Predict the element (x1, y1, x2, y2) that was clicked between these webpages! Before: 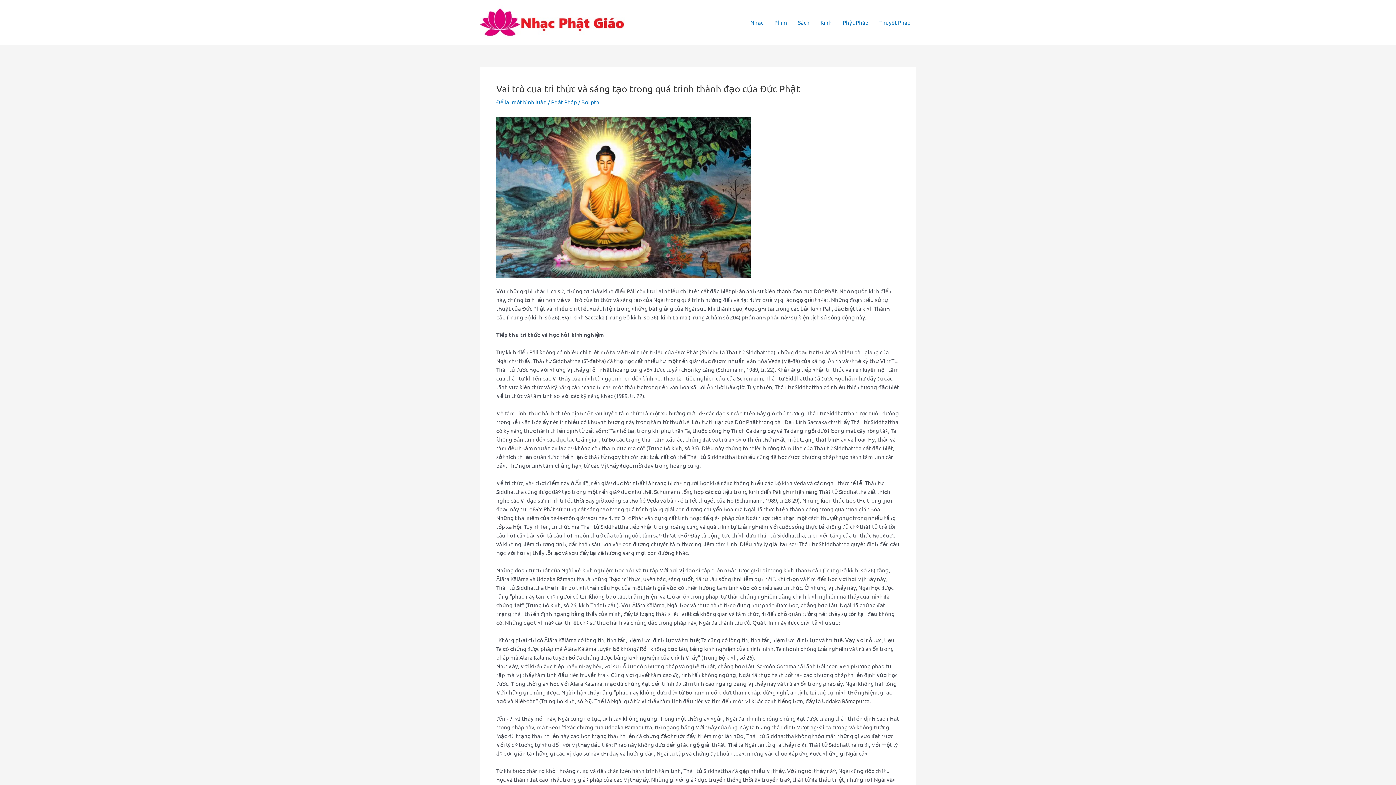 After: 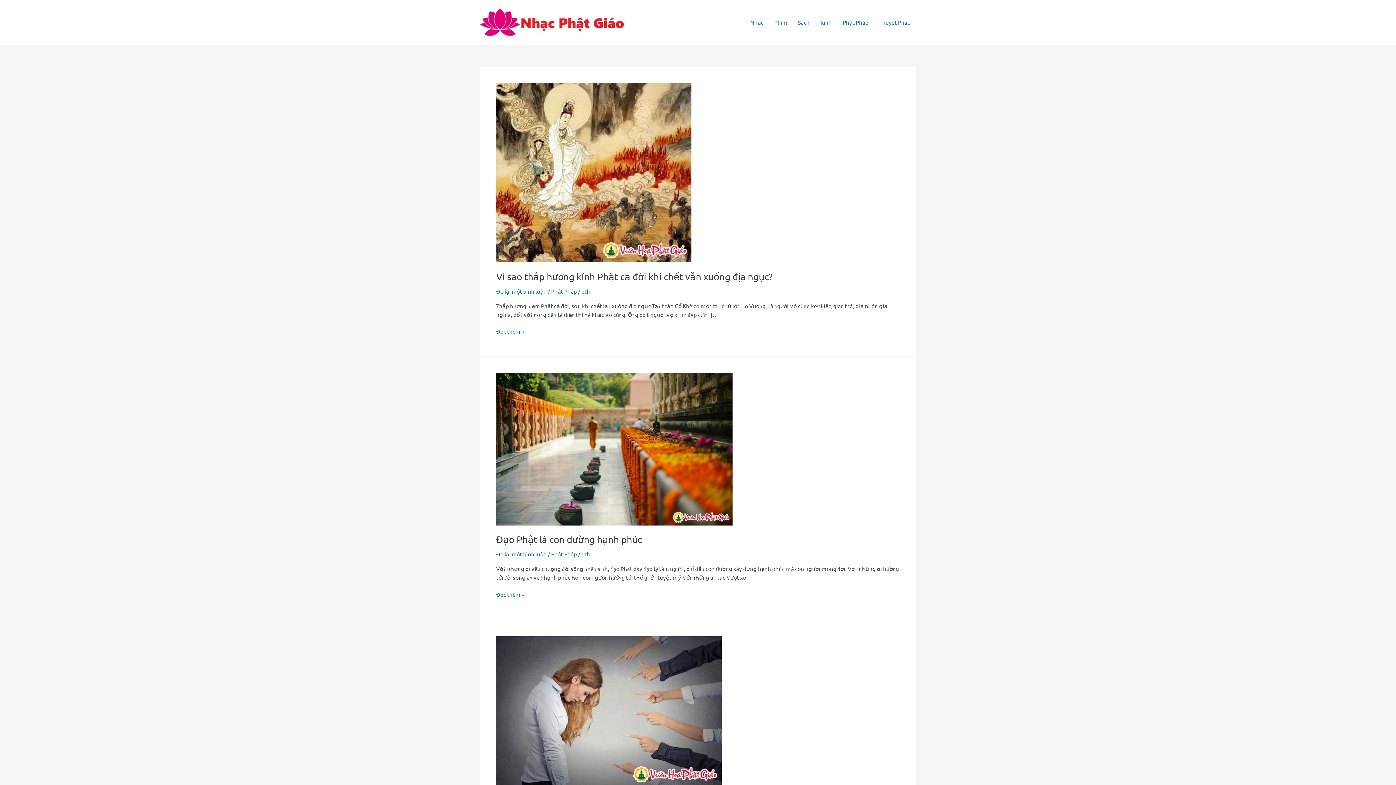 Action: bbox: (792, 7, 815, 36) label: Sách